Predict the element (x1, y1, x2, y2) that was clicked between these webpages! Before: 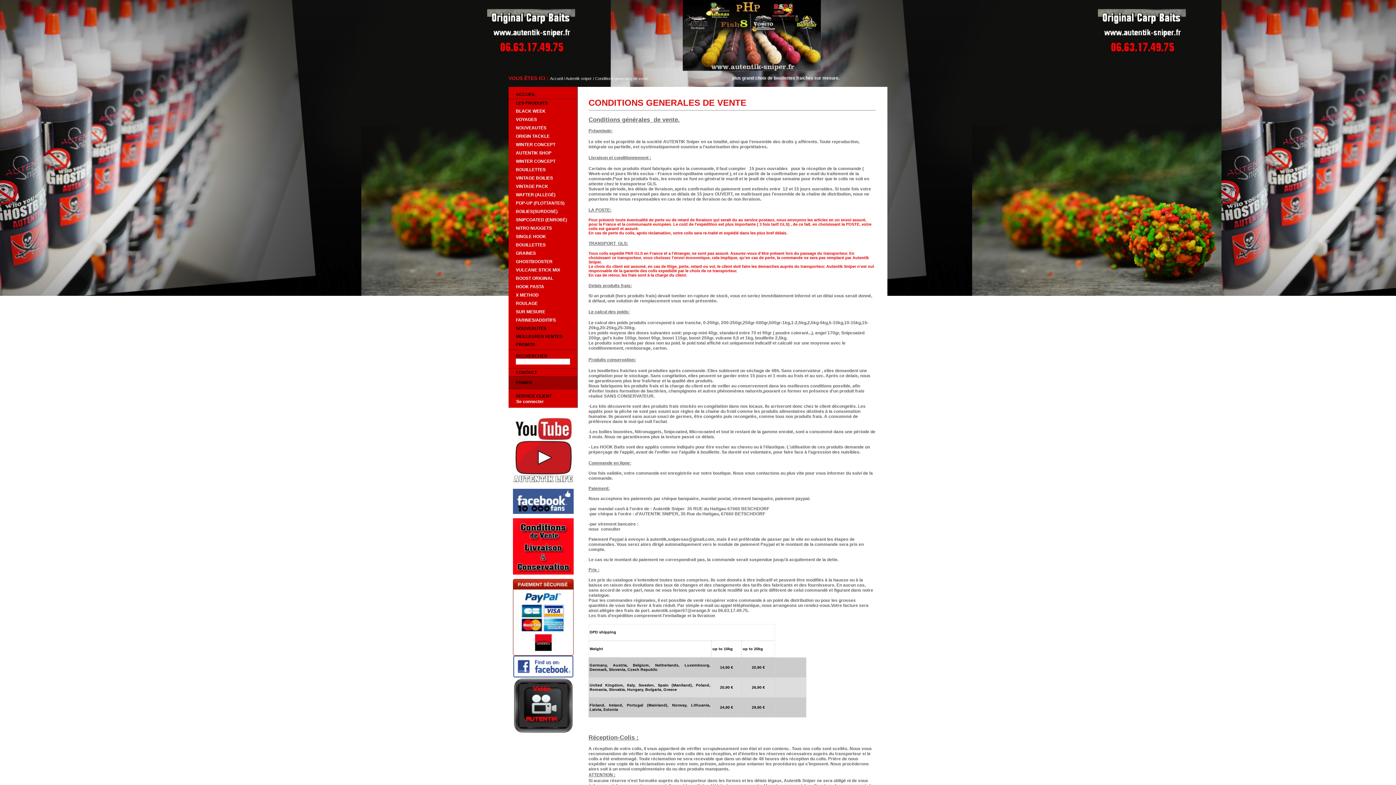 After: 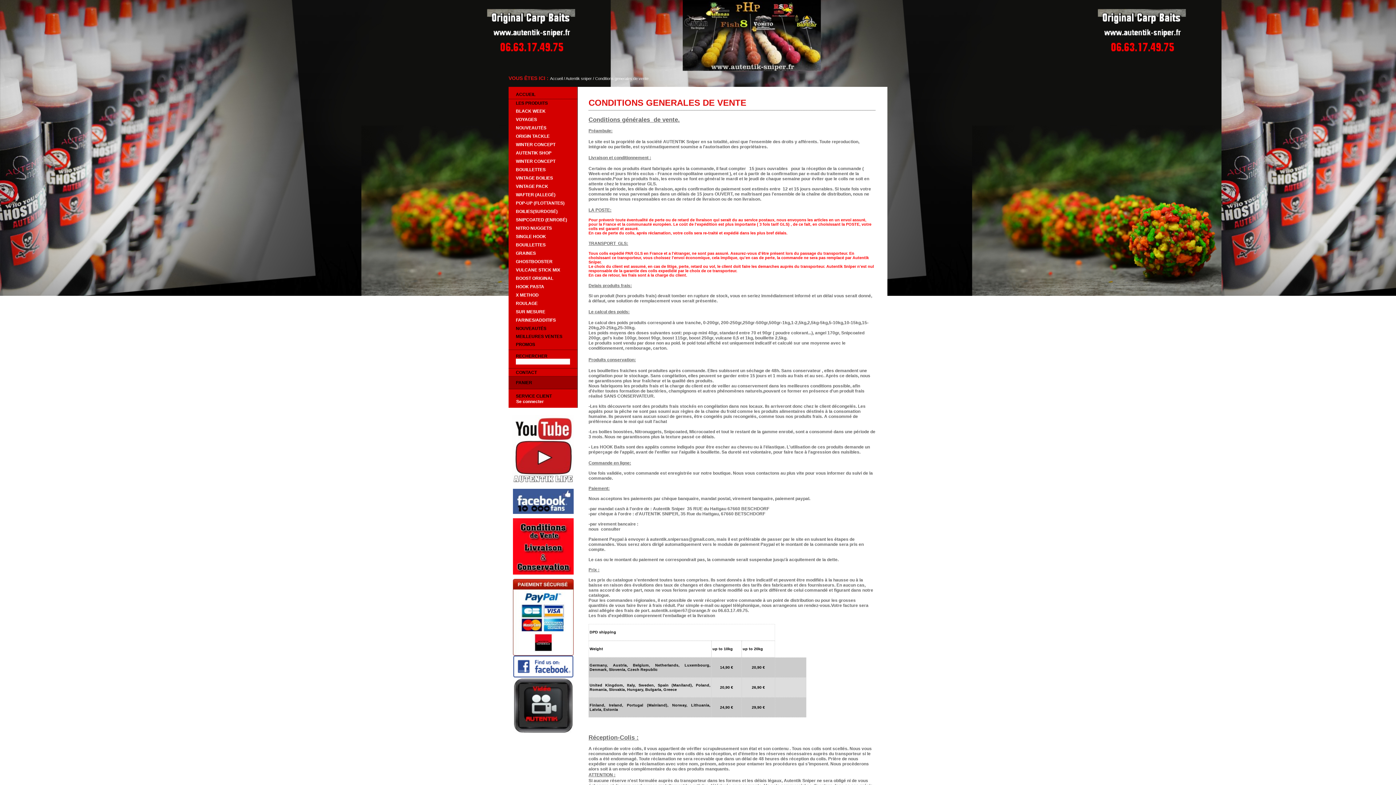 Action: bbox: (512, 571, 573, 575)